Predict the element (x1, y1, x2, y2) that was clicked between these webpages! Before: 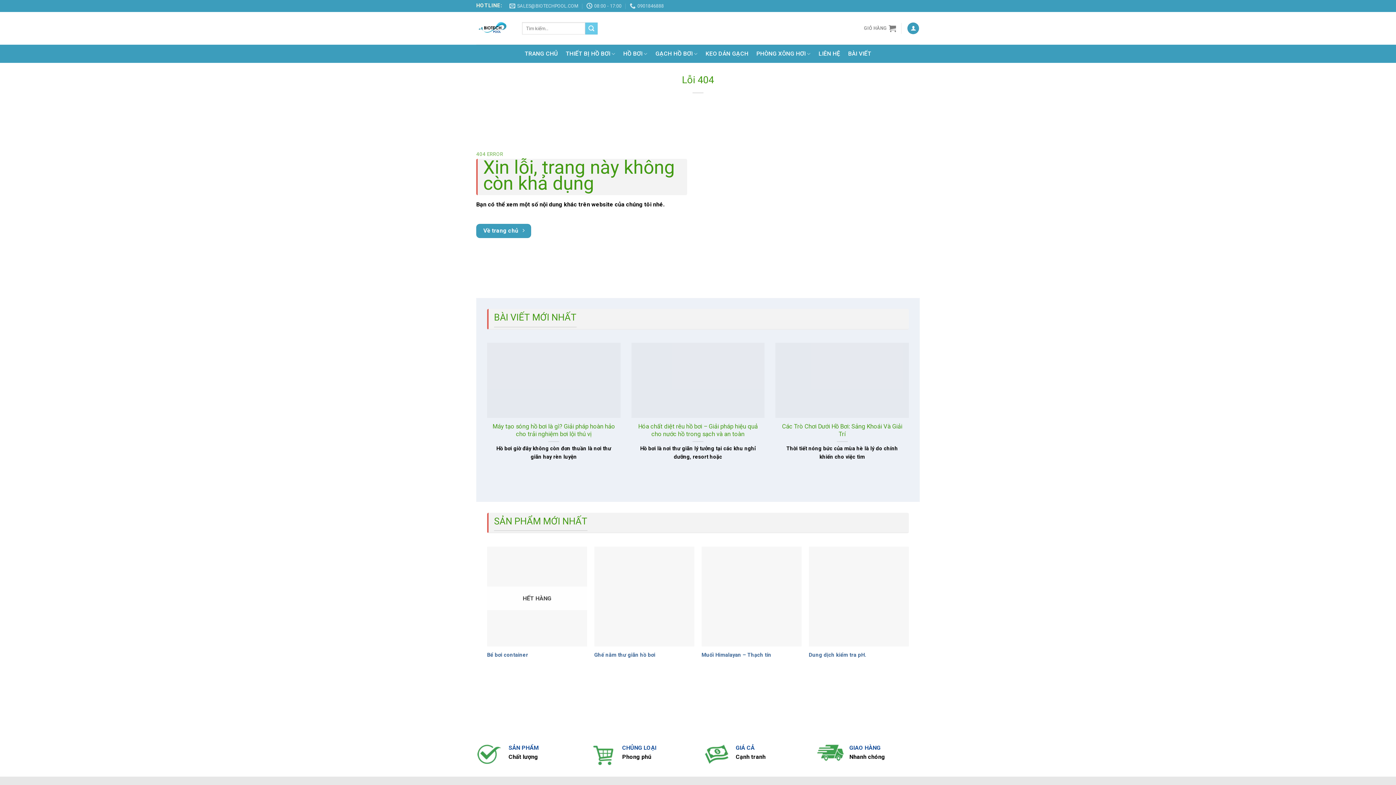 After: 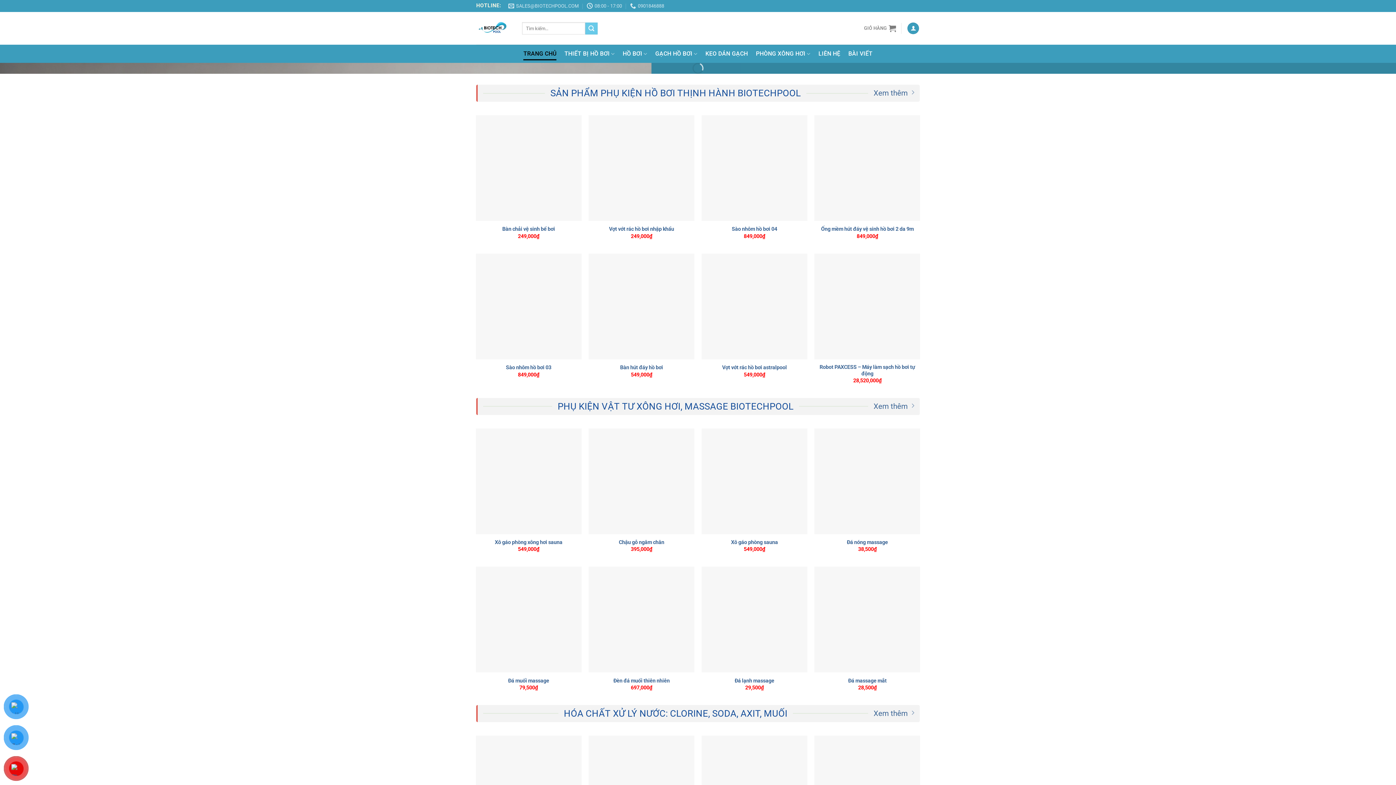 Action: bbox: (476, 12, 511, 44)